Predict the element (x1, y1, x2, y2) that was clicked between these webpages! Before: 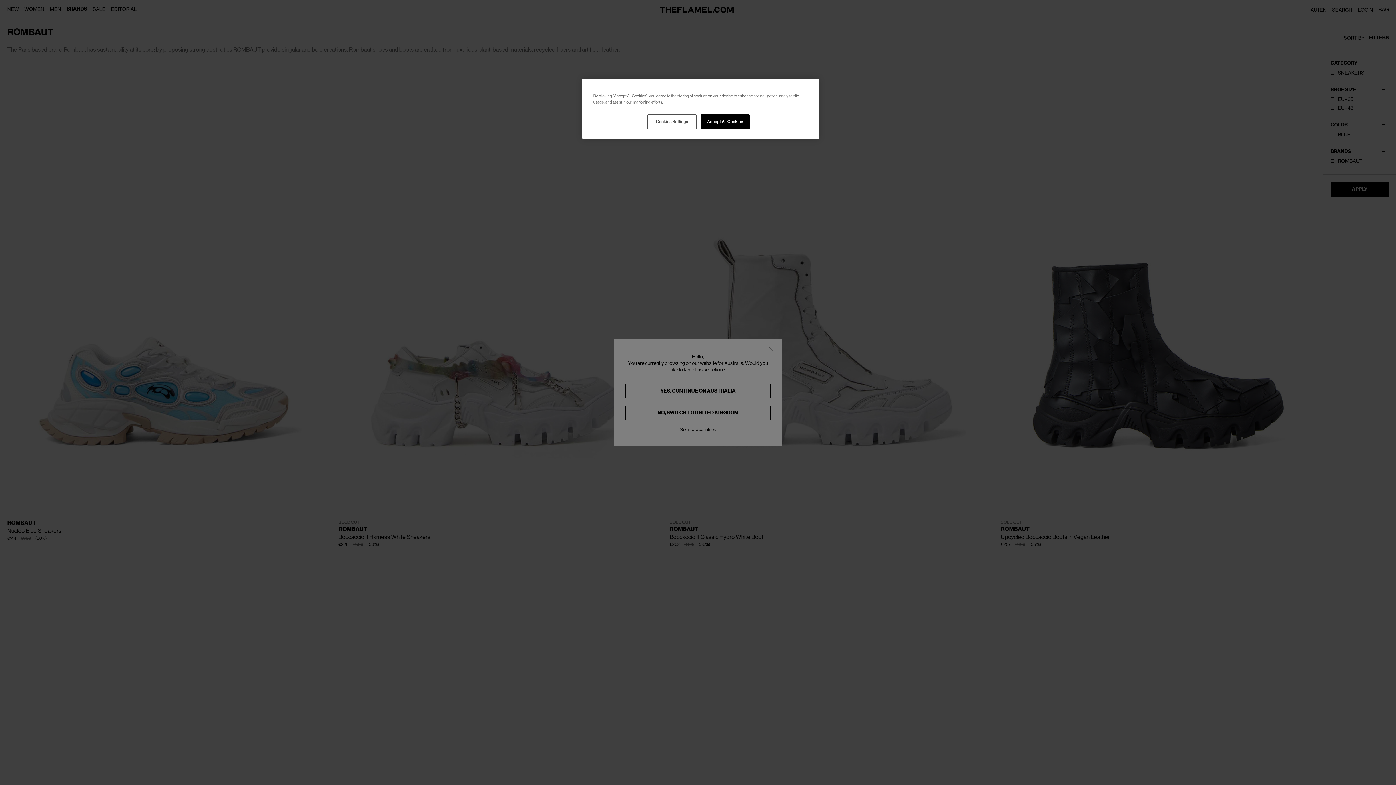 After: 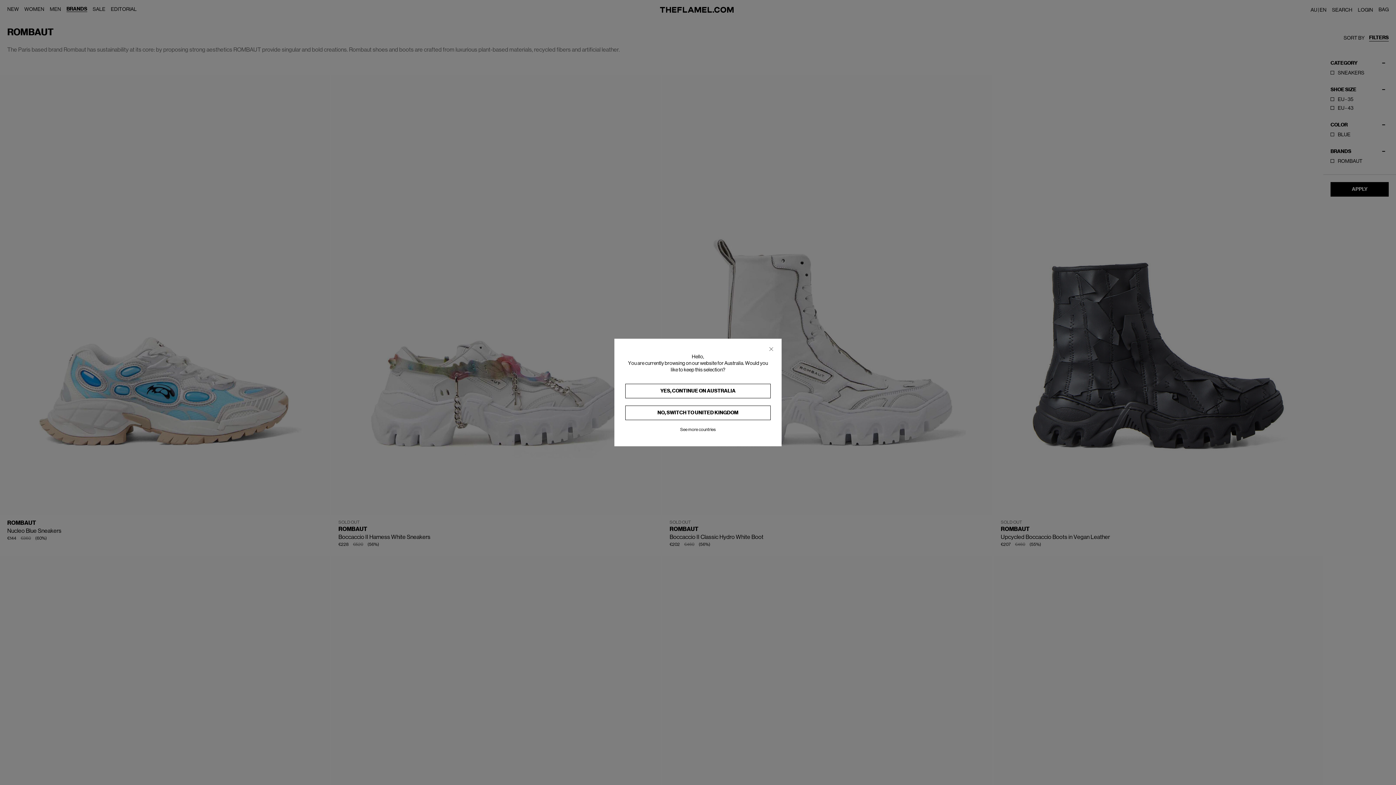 Action: label: Accept All Cookies bbox: (700, 114, 749, 129)